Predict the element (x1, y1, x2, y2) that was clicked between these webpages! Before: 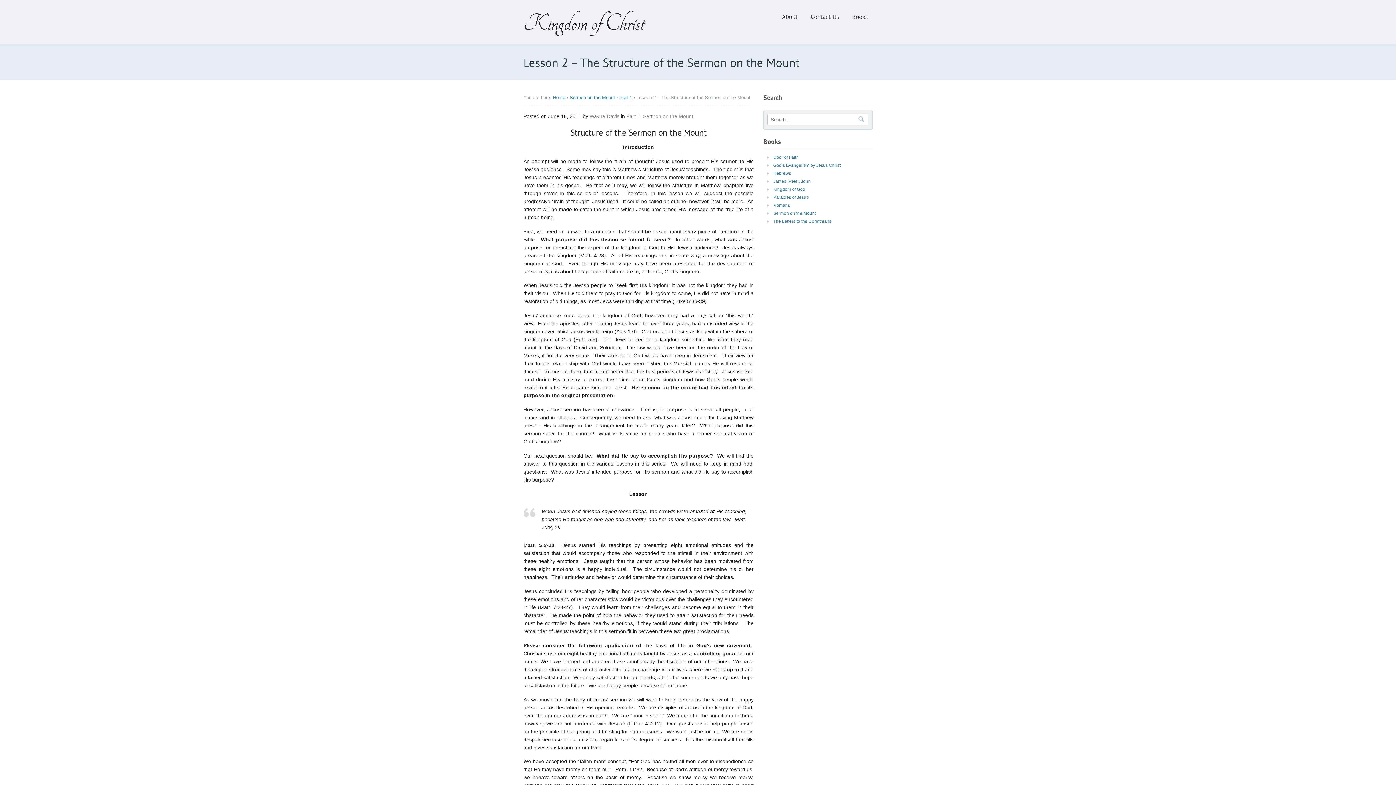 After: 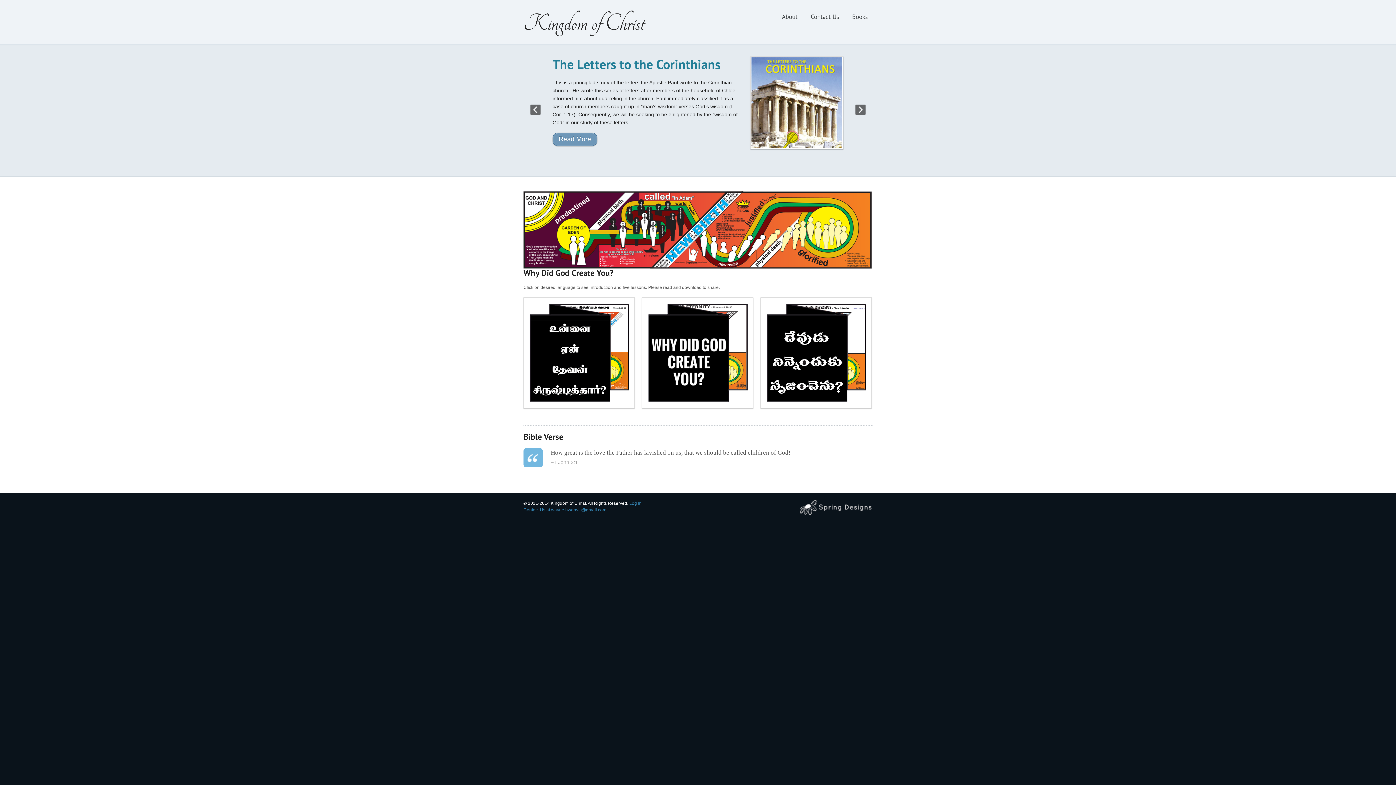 Action: bbox: (523, 10, 644, 36) label: Kingdom of Christ